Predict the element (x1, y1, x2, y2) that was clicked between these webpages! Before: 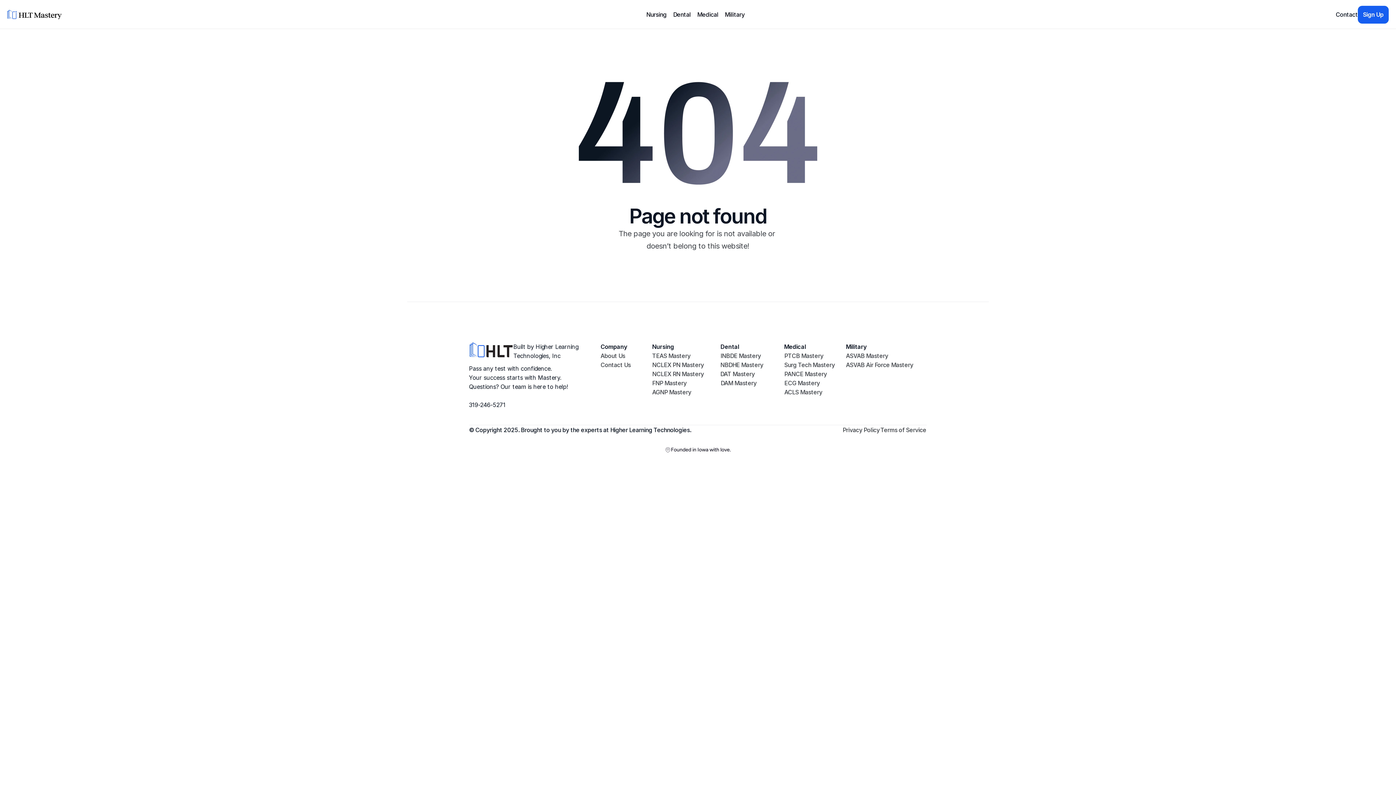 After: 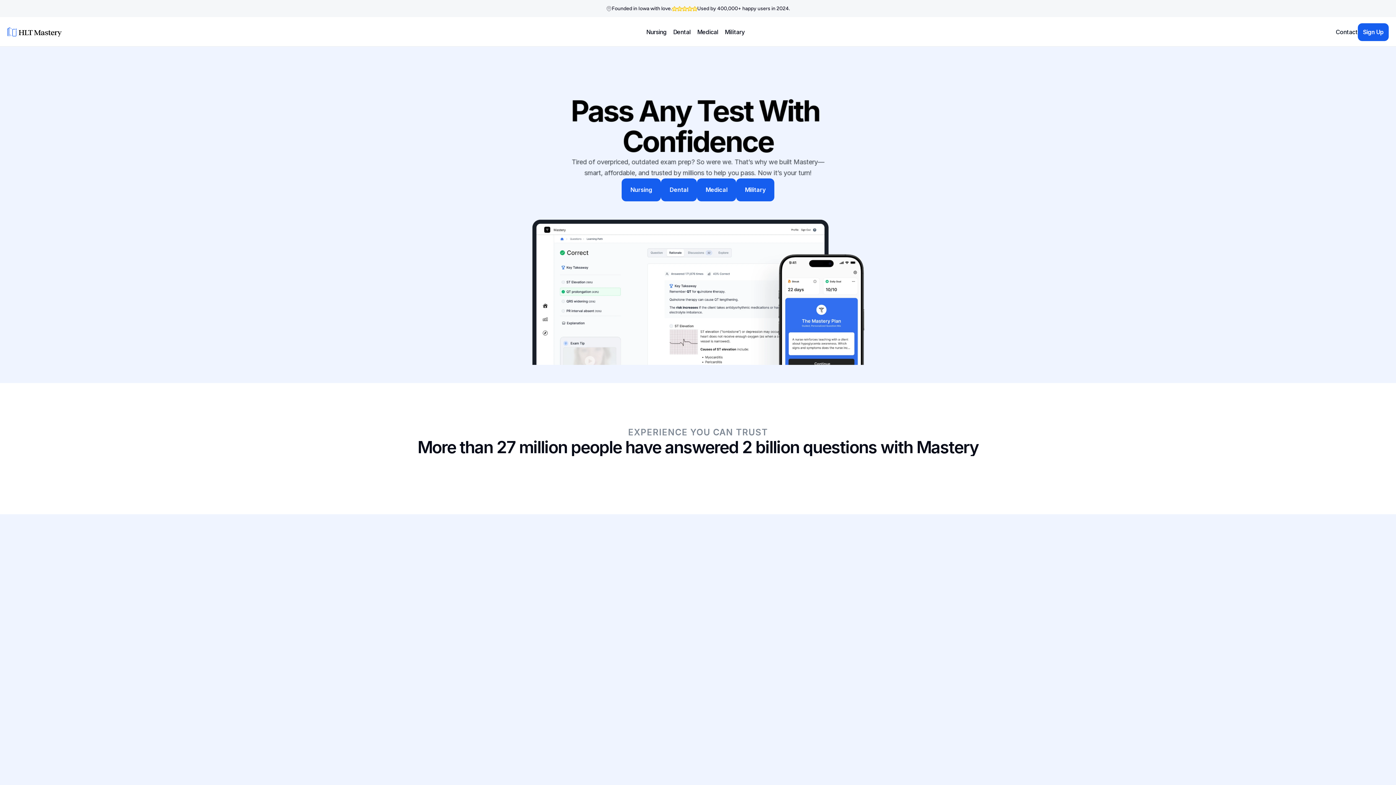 Action: bbox: (600, 351, 643, 360) label: About Us